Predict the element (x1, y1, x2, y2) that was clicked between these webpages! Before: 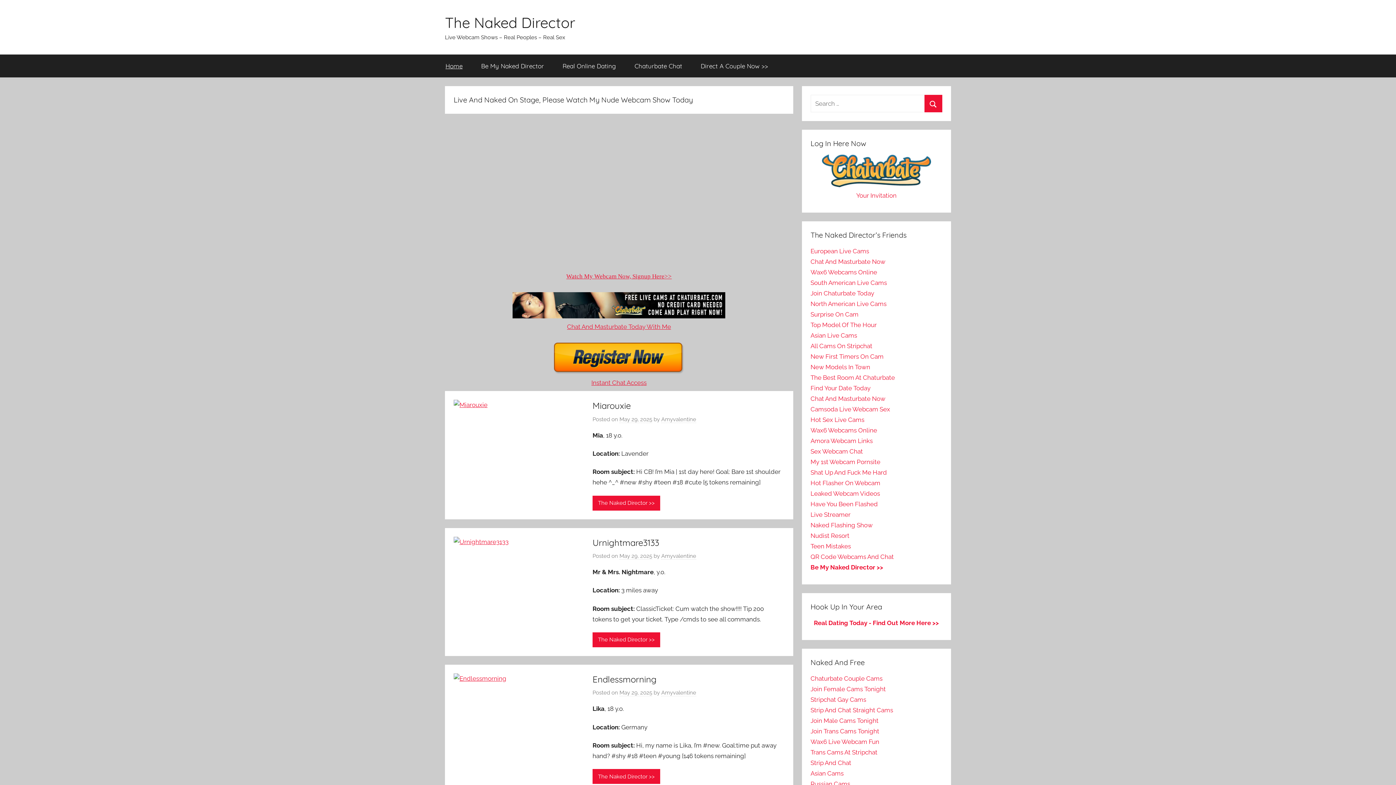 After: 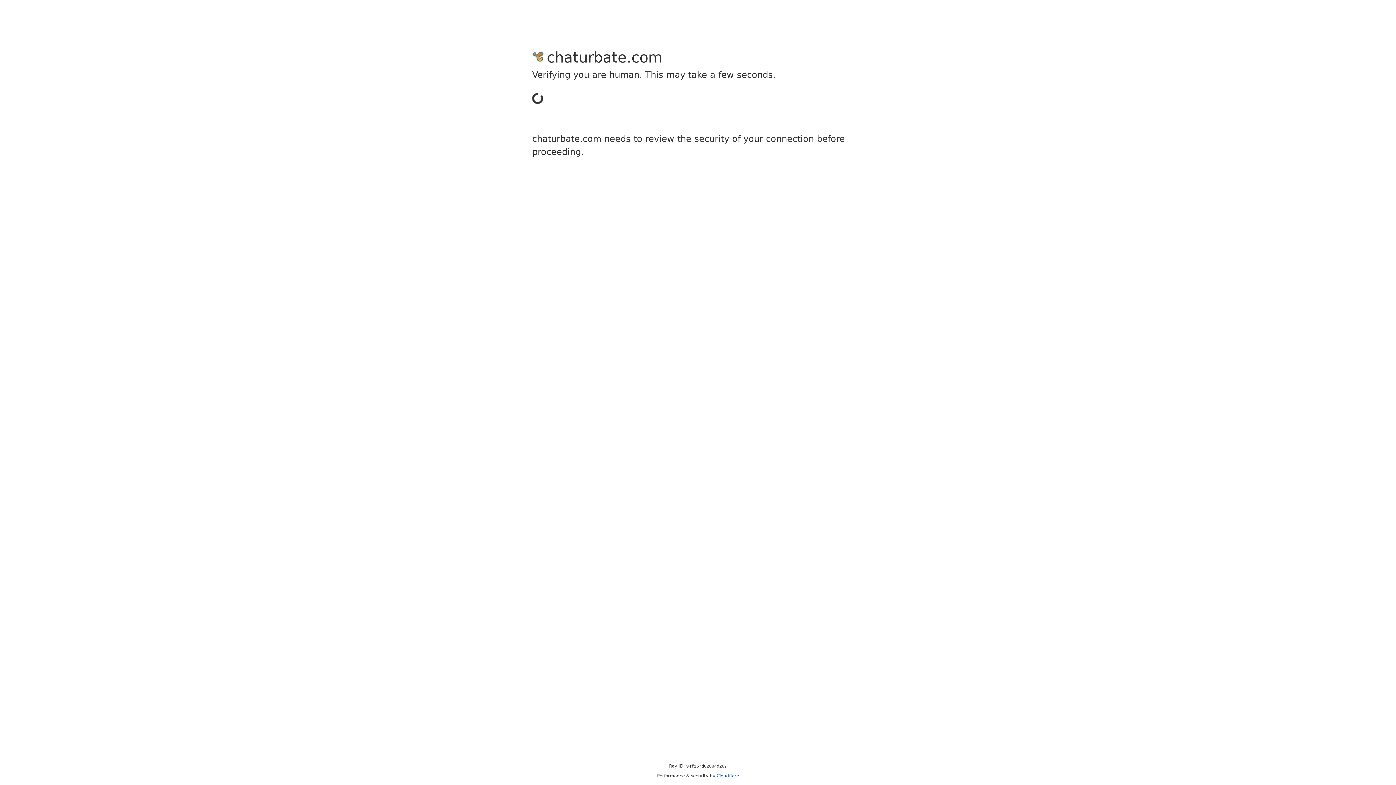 Action: bbox: (810, 717, 878, 724) label: Join Male Cams Tonight